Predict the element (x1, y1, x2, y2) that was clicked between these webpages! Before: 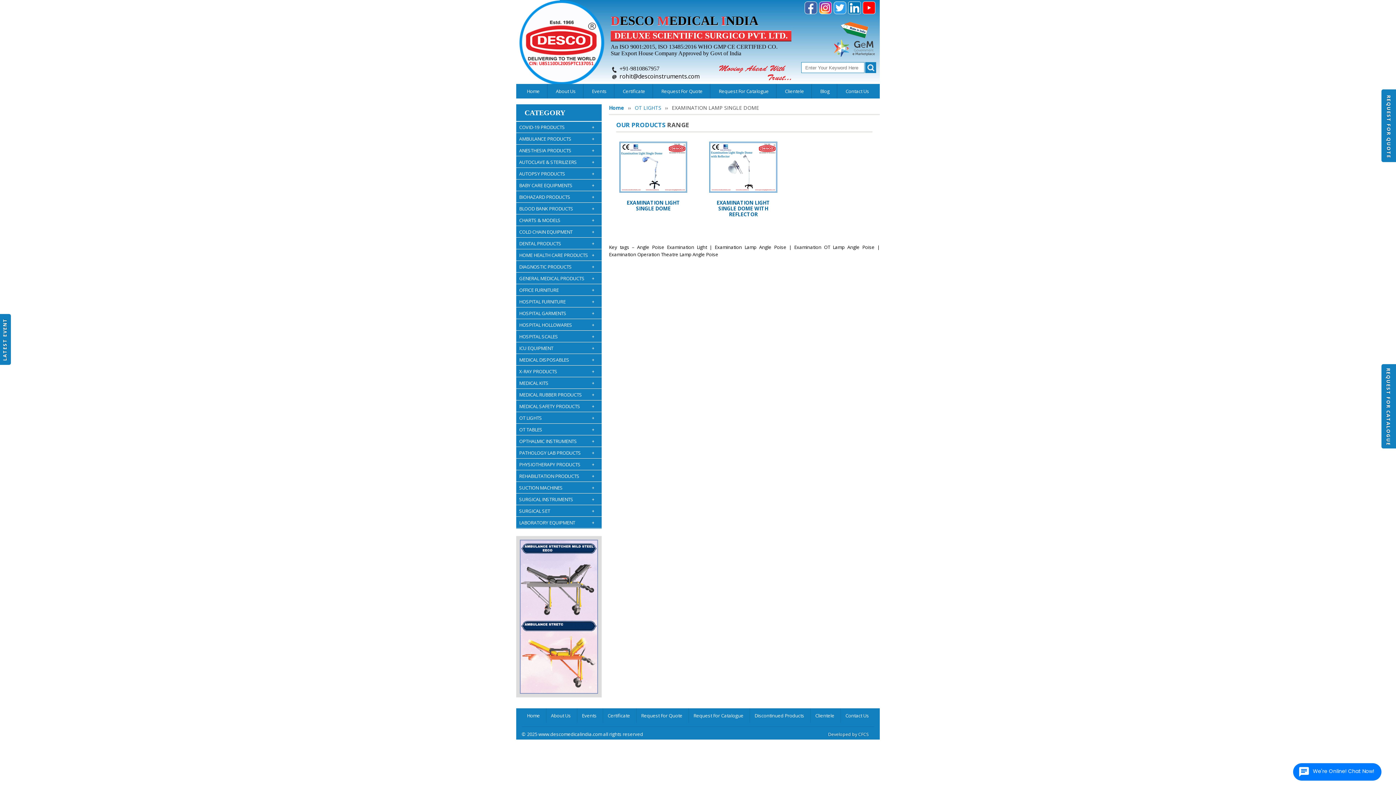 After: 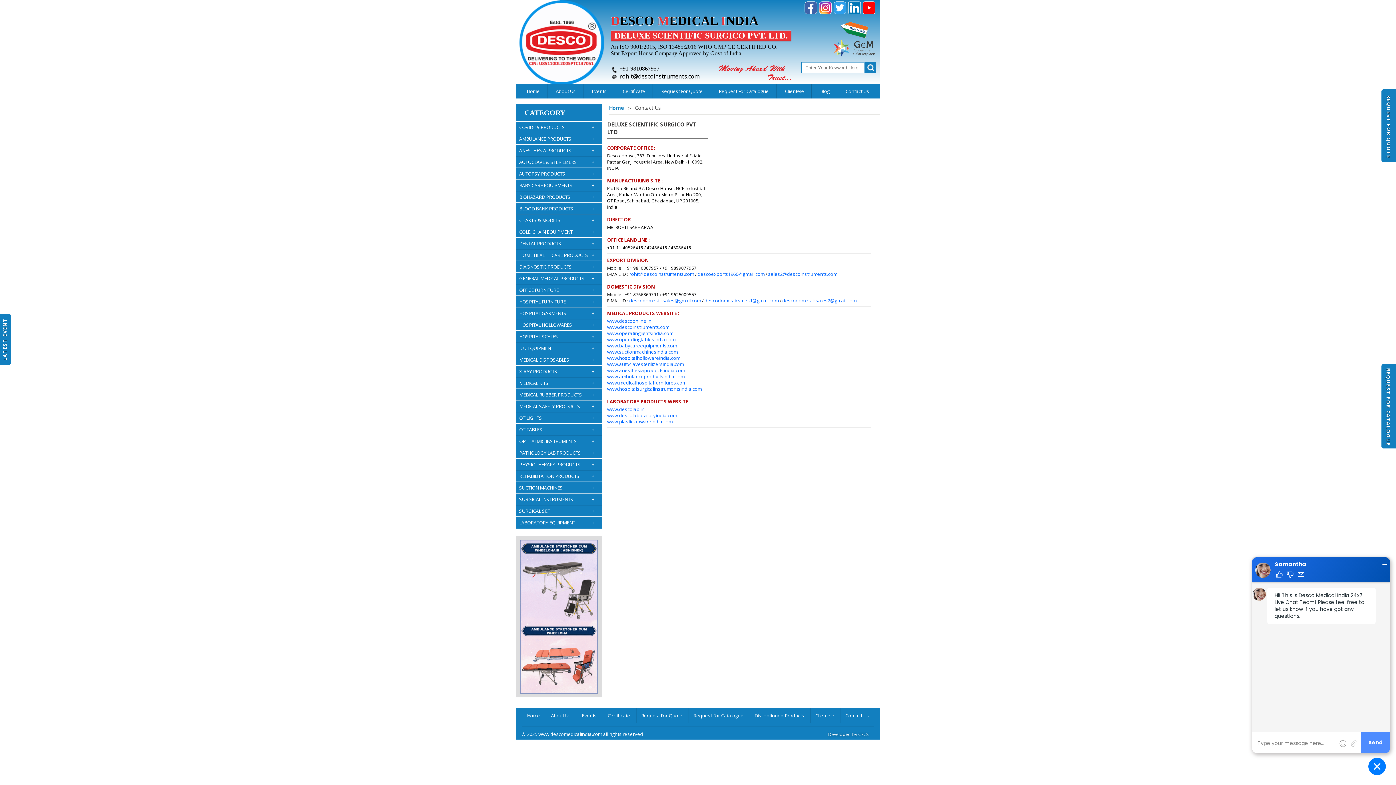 Action: bbox: (842, 85, 873, 96) label: Contact Us